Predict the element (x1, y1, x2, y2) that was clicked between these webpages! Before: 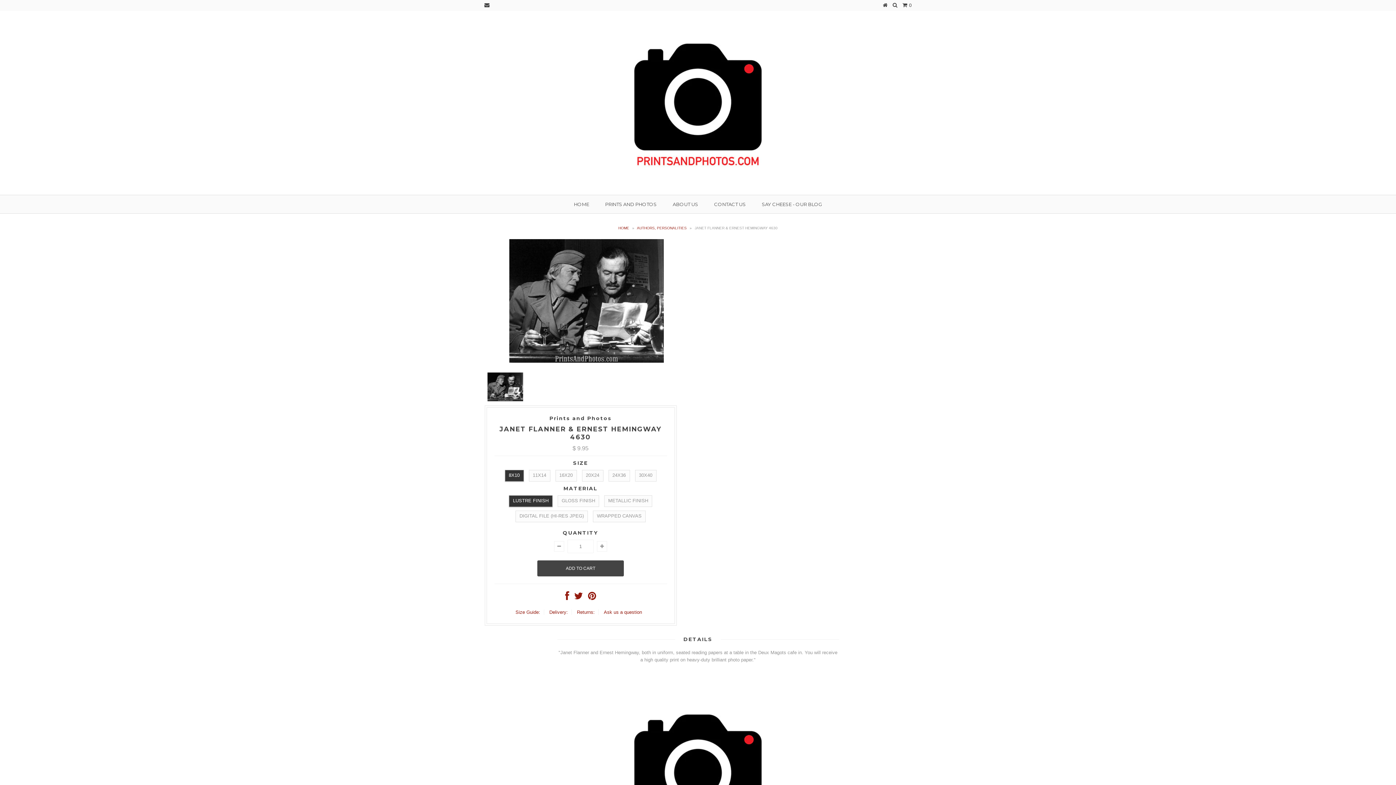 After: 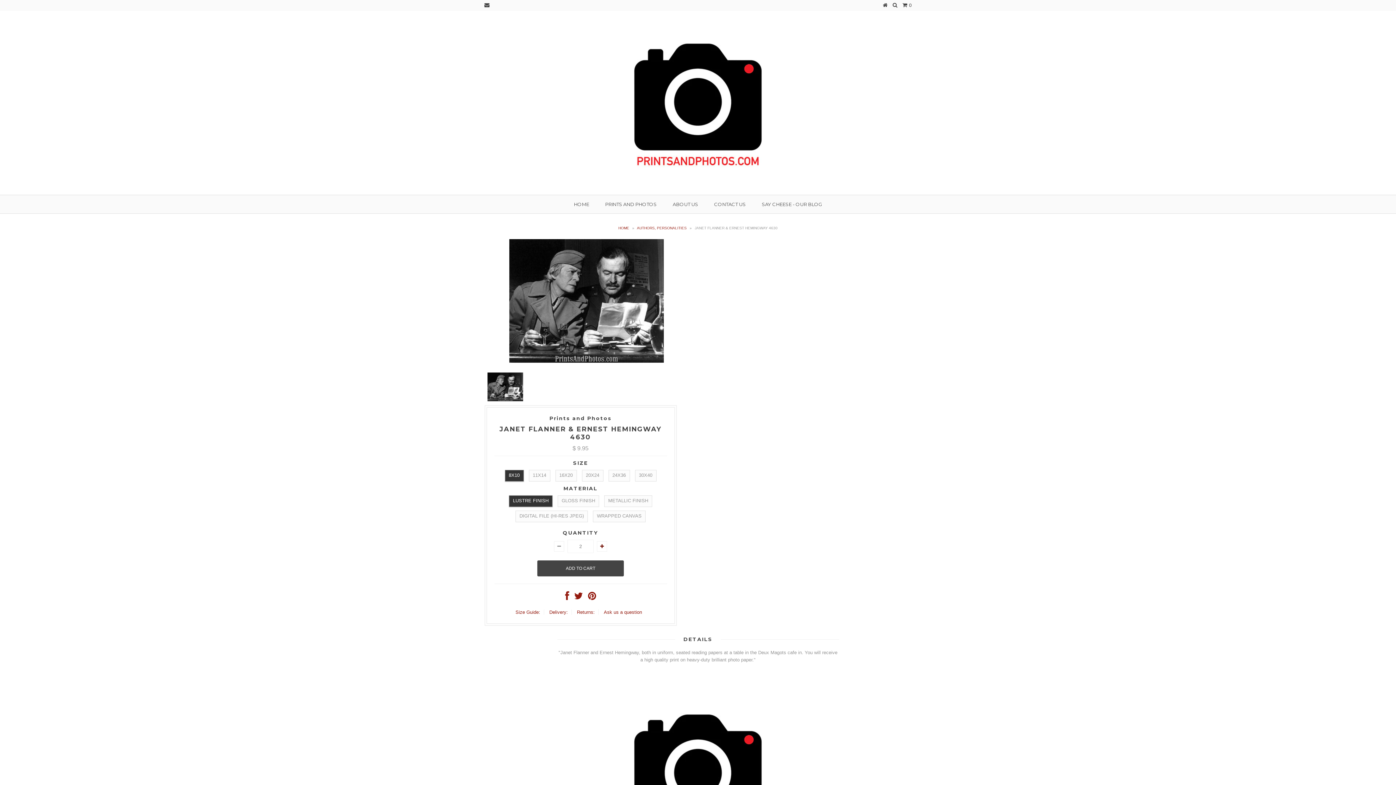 Action: bbox: (597, 541, 607, 551)